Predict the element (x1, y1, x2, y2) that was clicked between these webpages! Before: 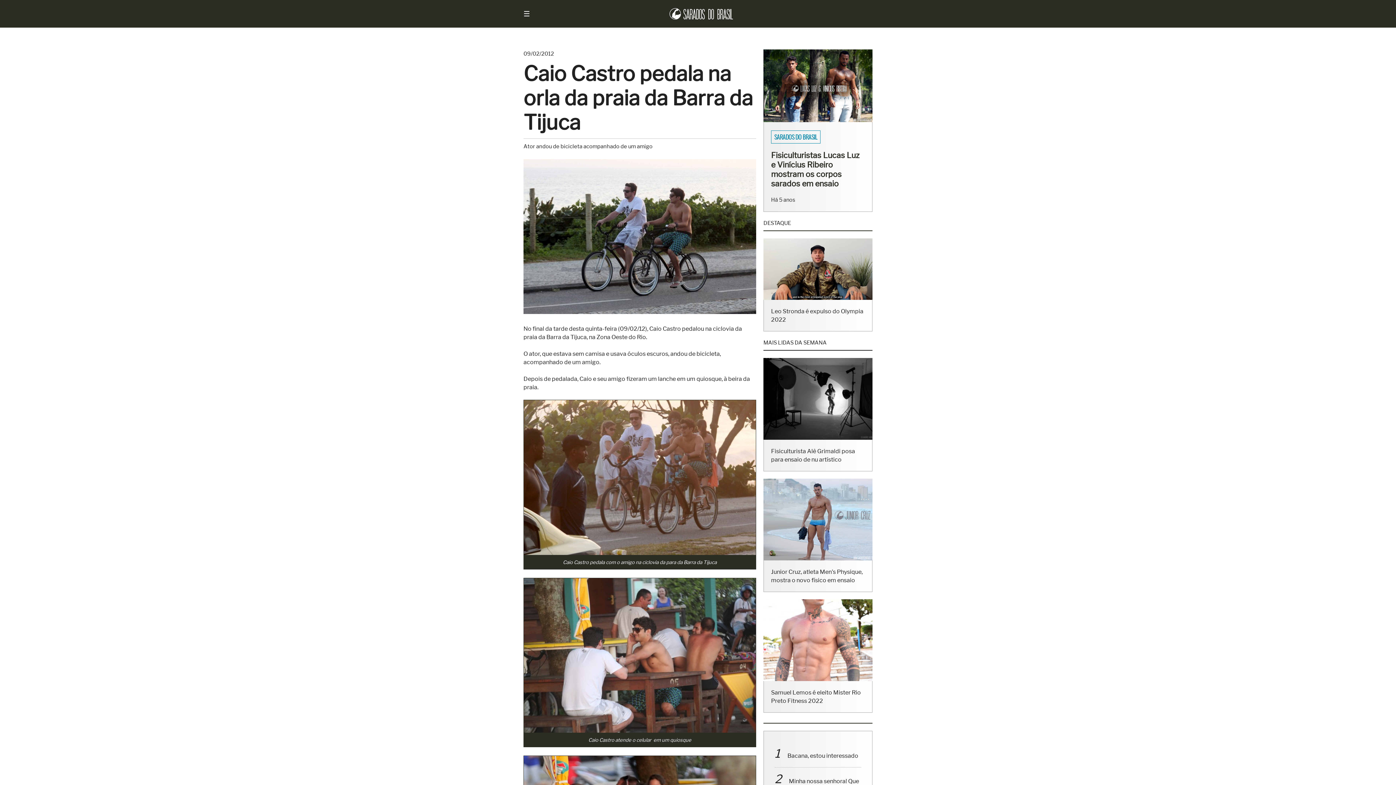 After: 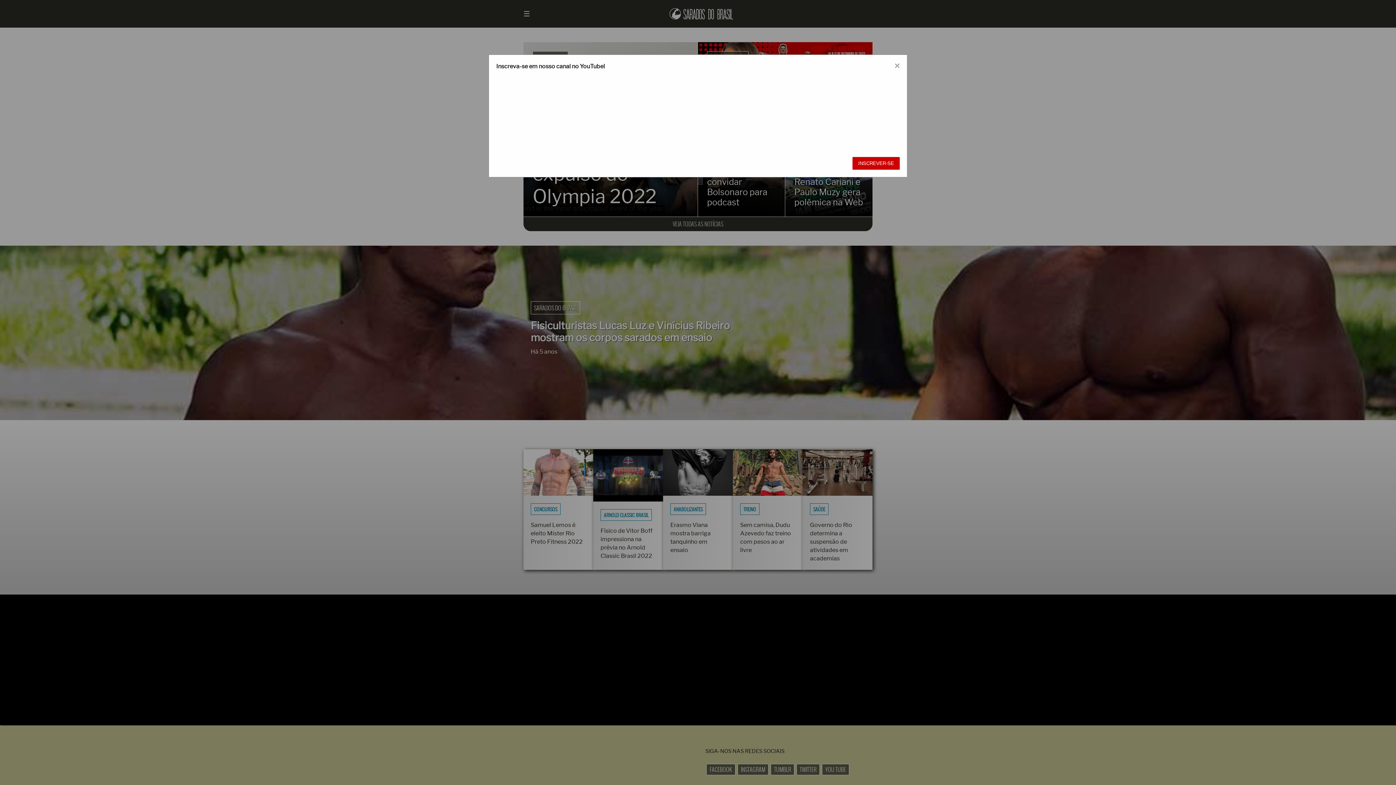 Action: bbox: (523, 7, 872, 20)